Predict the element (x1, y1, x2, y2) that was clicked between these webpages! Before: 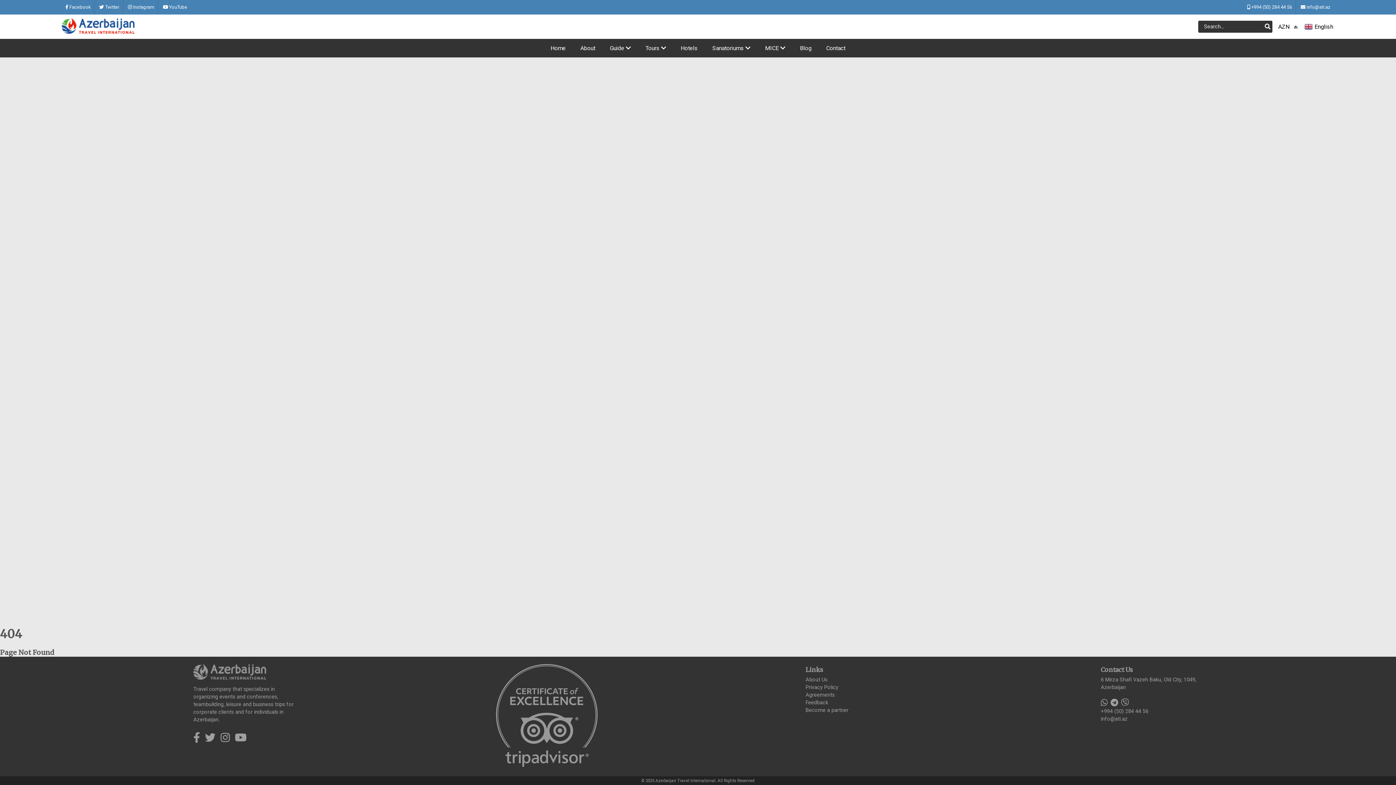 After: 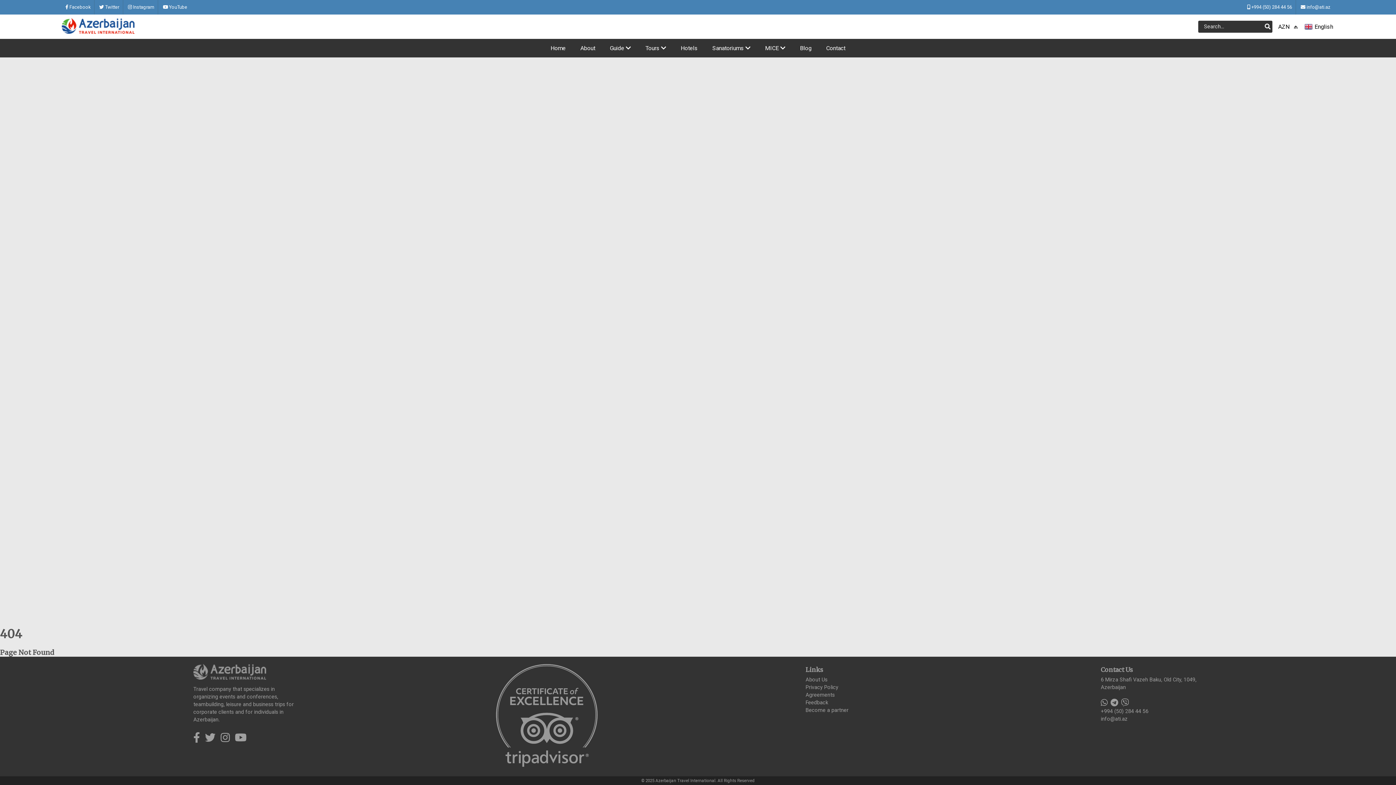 Action: bbox: (65, 4, 90, 9) label:  Facebook